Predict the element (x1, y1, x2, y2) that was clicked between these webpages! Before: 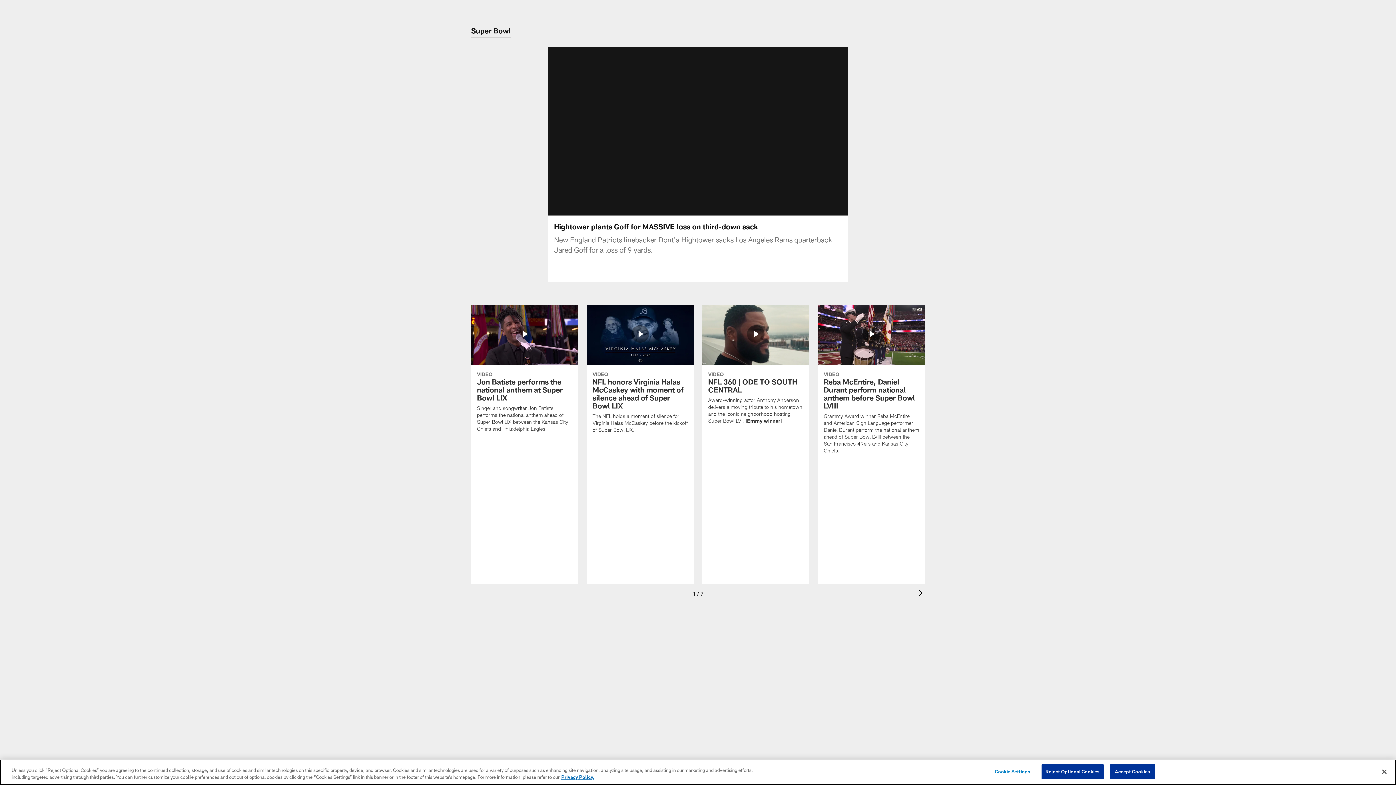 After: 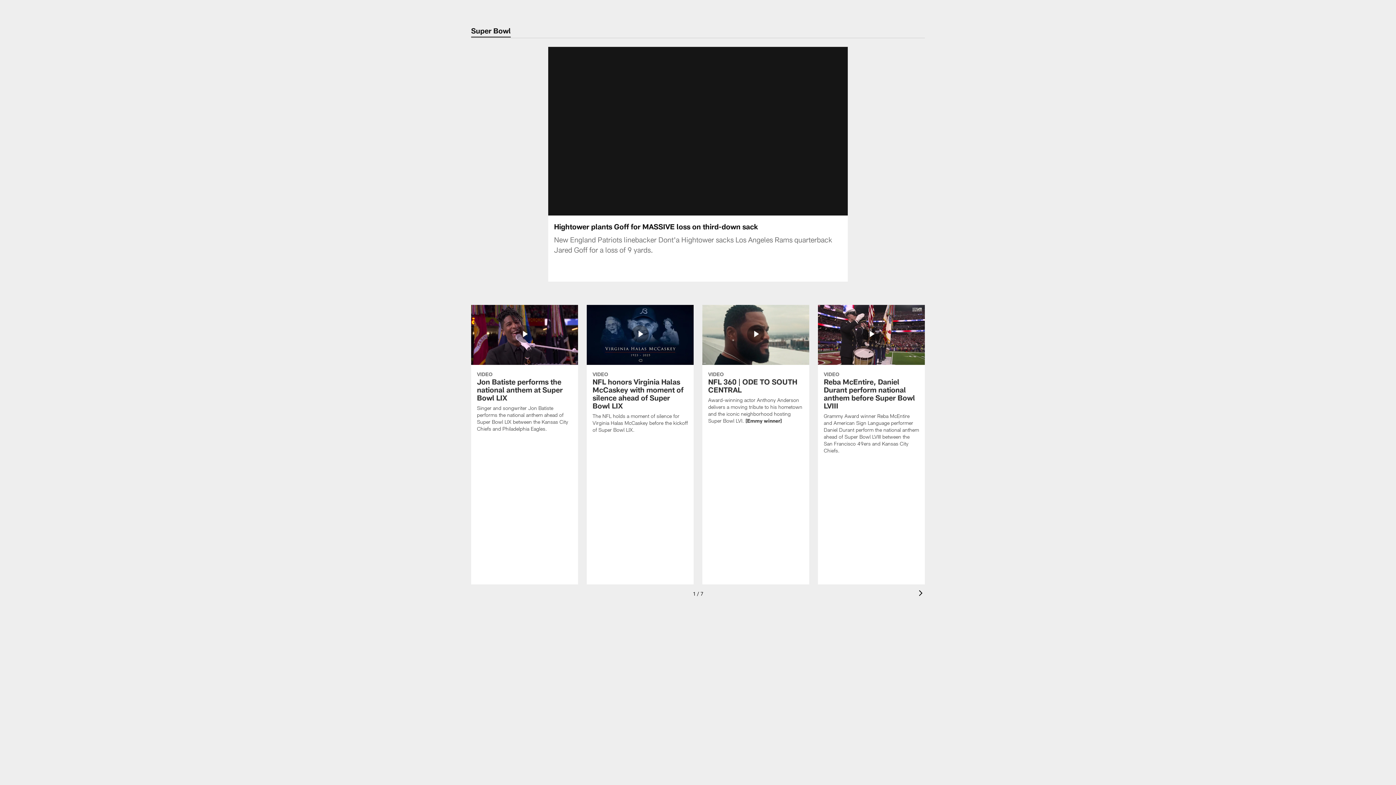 Action: bbox: (1376, 764, 1392, 780) label: Close